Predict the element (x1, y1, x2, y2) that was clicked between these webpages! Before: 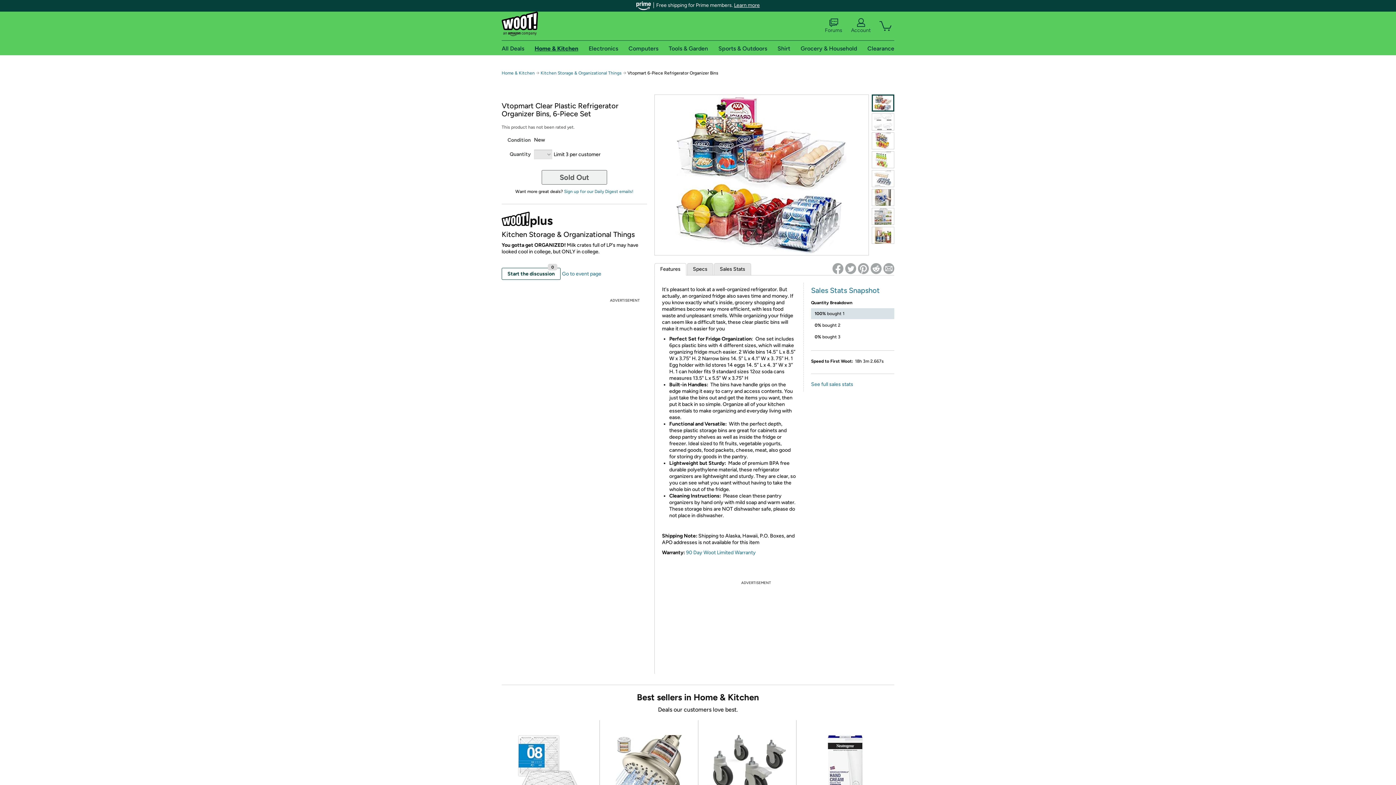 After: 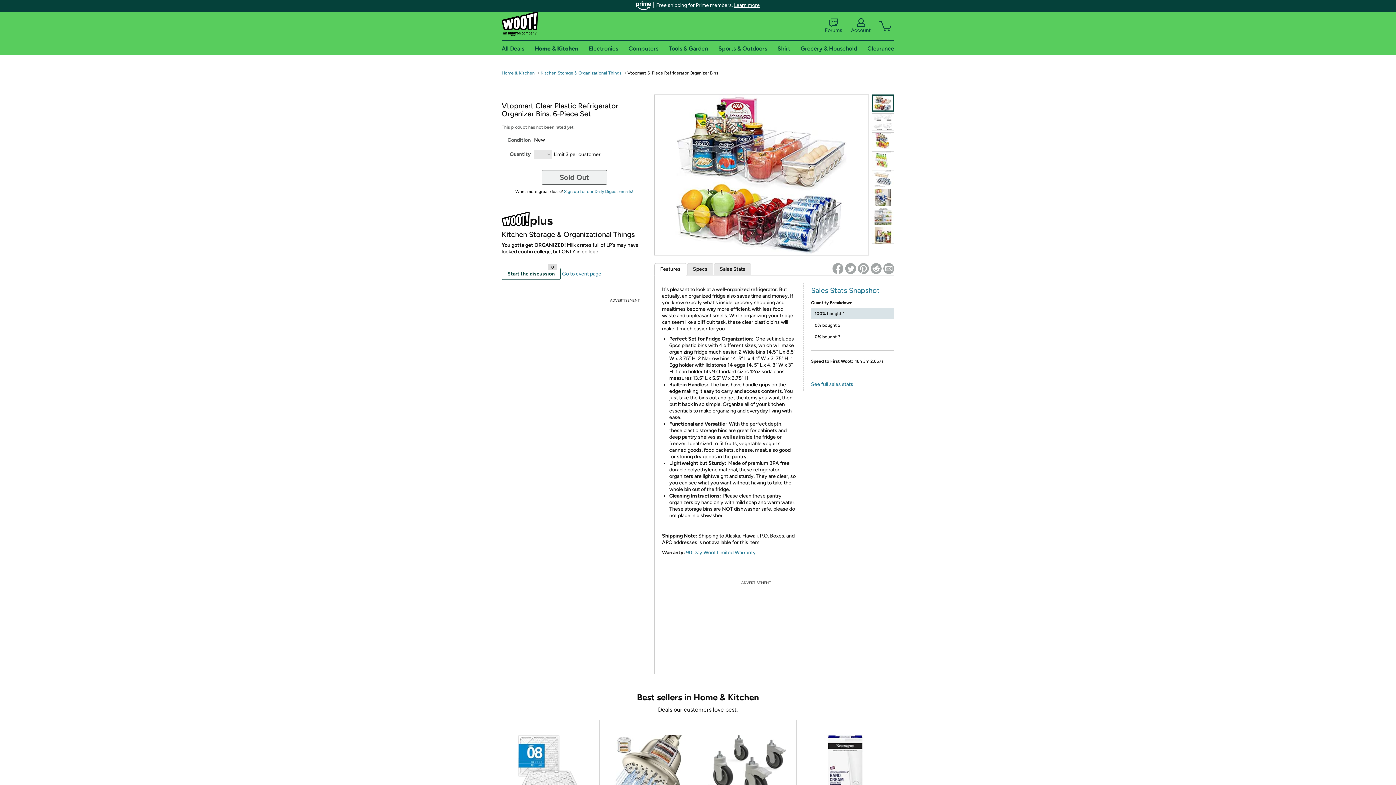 Action: label: Features bbox: (654, 263, 686, 275)